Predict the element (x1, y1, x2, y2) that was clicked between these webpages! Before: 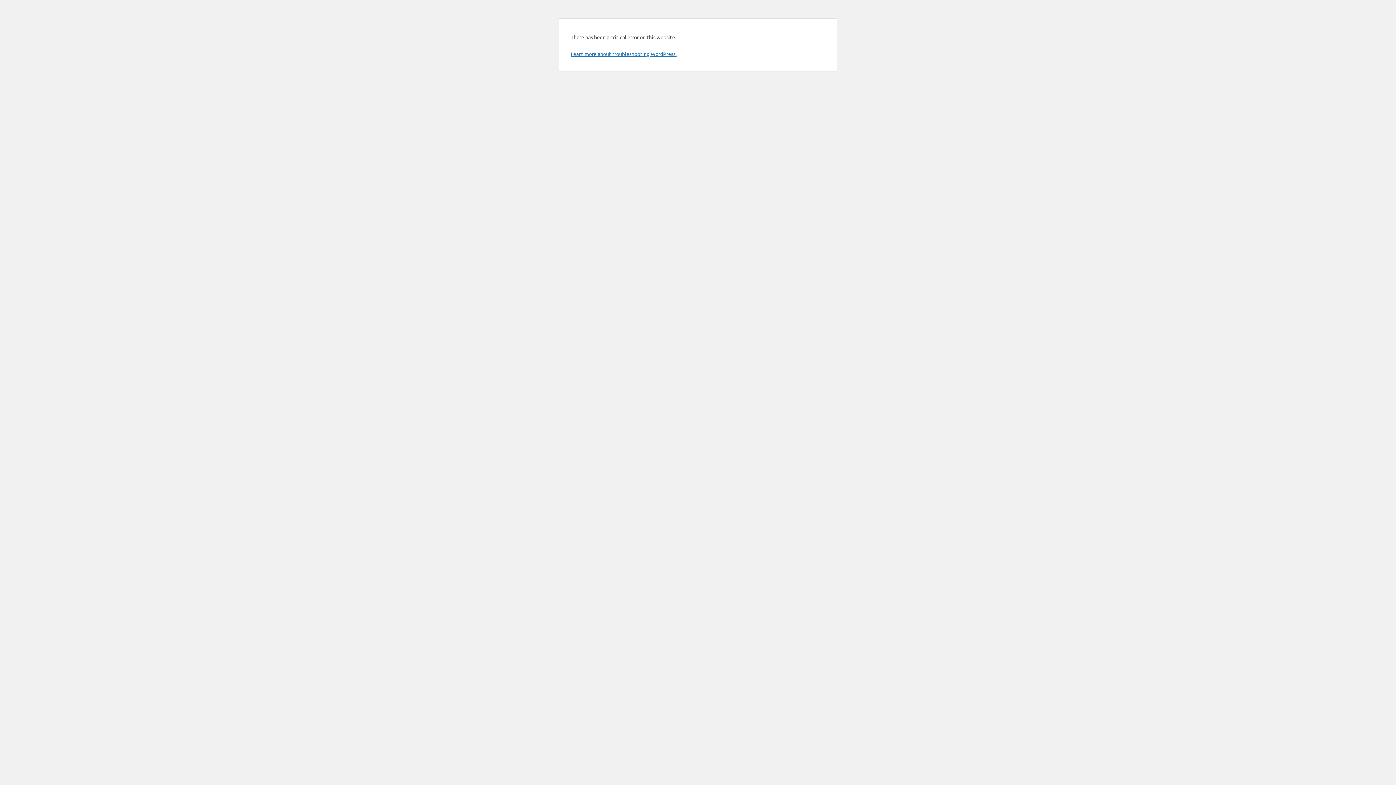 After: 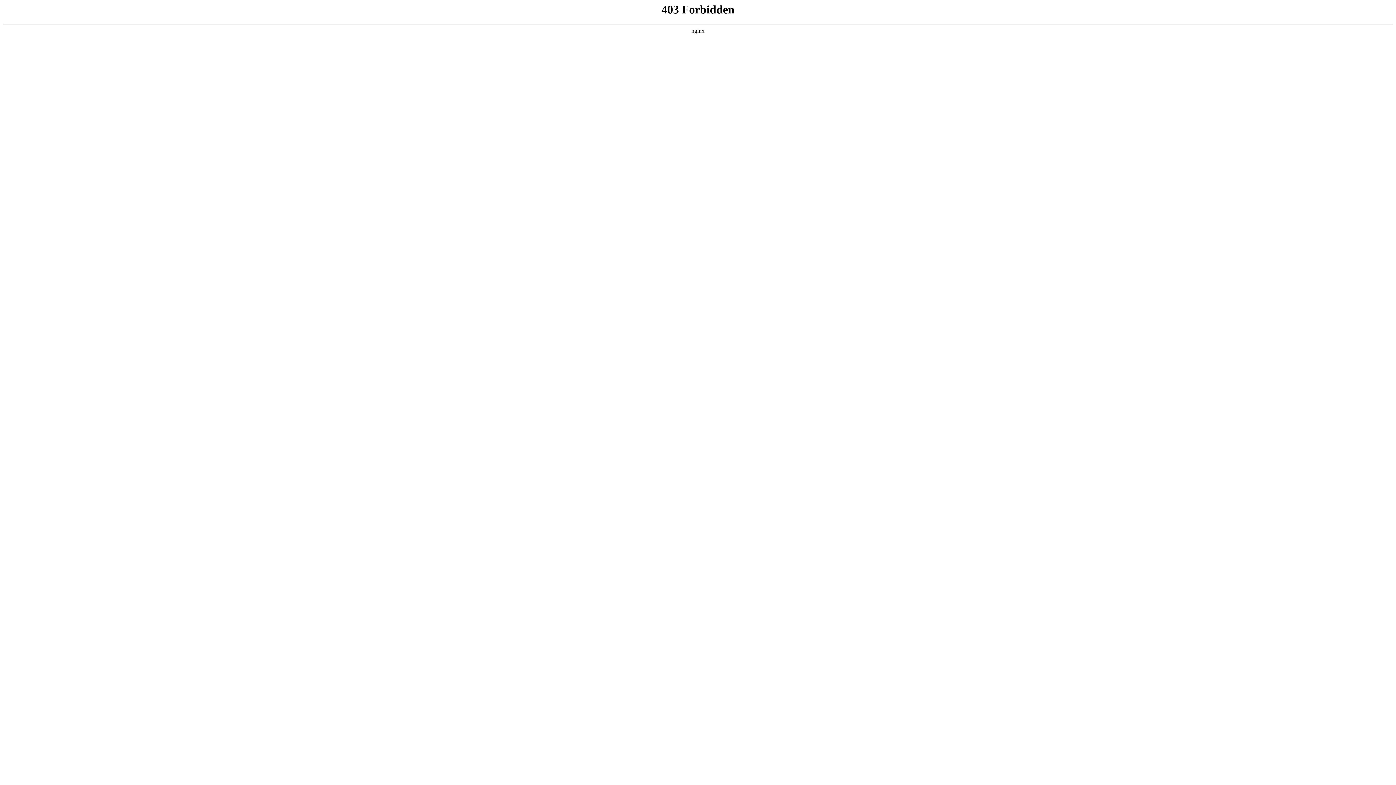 Action: bbox: (570, 50, 676, 57) label: Learn more about troubleshooting WordPress.